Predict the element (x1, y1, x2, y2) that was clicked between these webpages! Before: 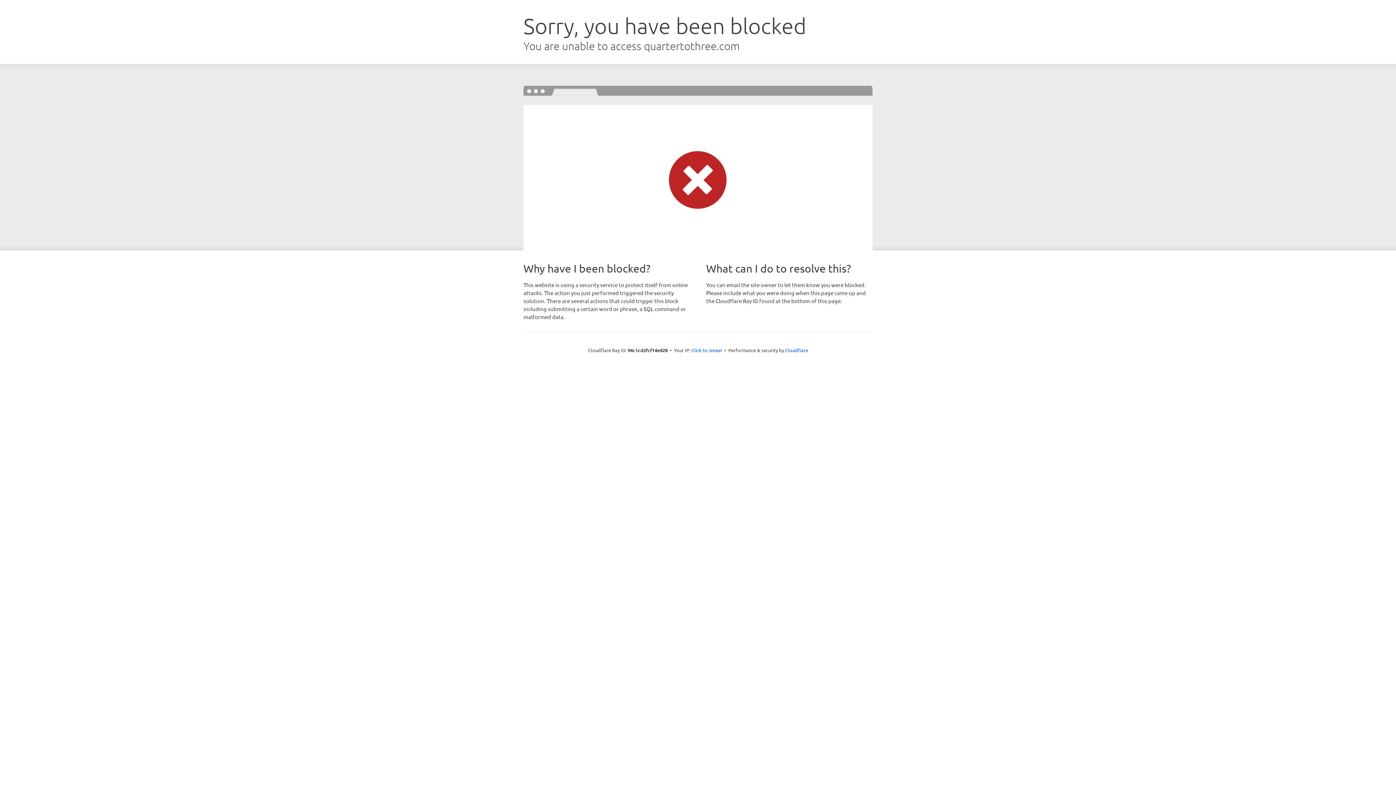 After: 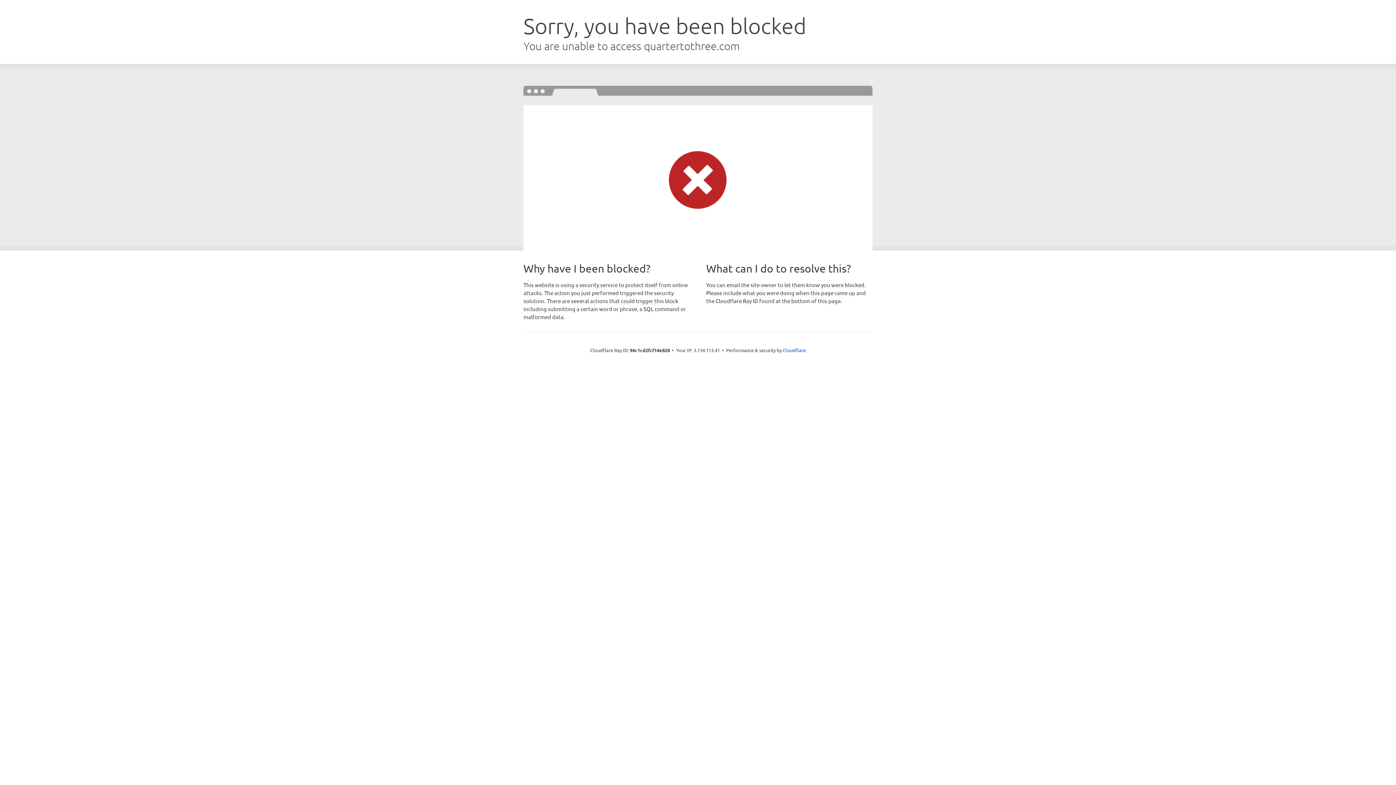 Action: bbox: (691, 346, 722, 353) label: Click to reveal